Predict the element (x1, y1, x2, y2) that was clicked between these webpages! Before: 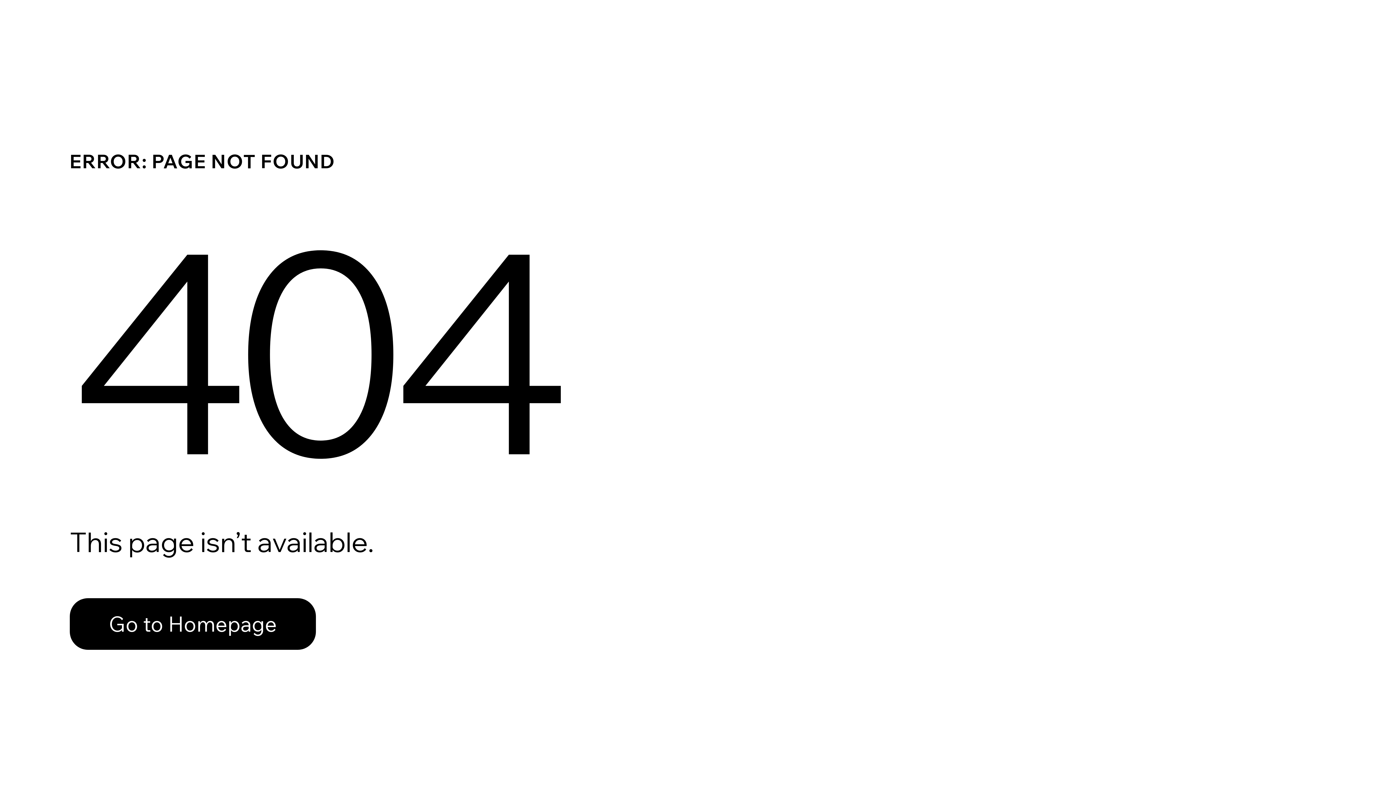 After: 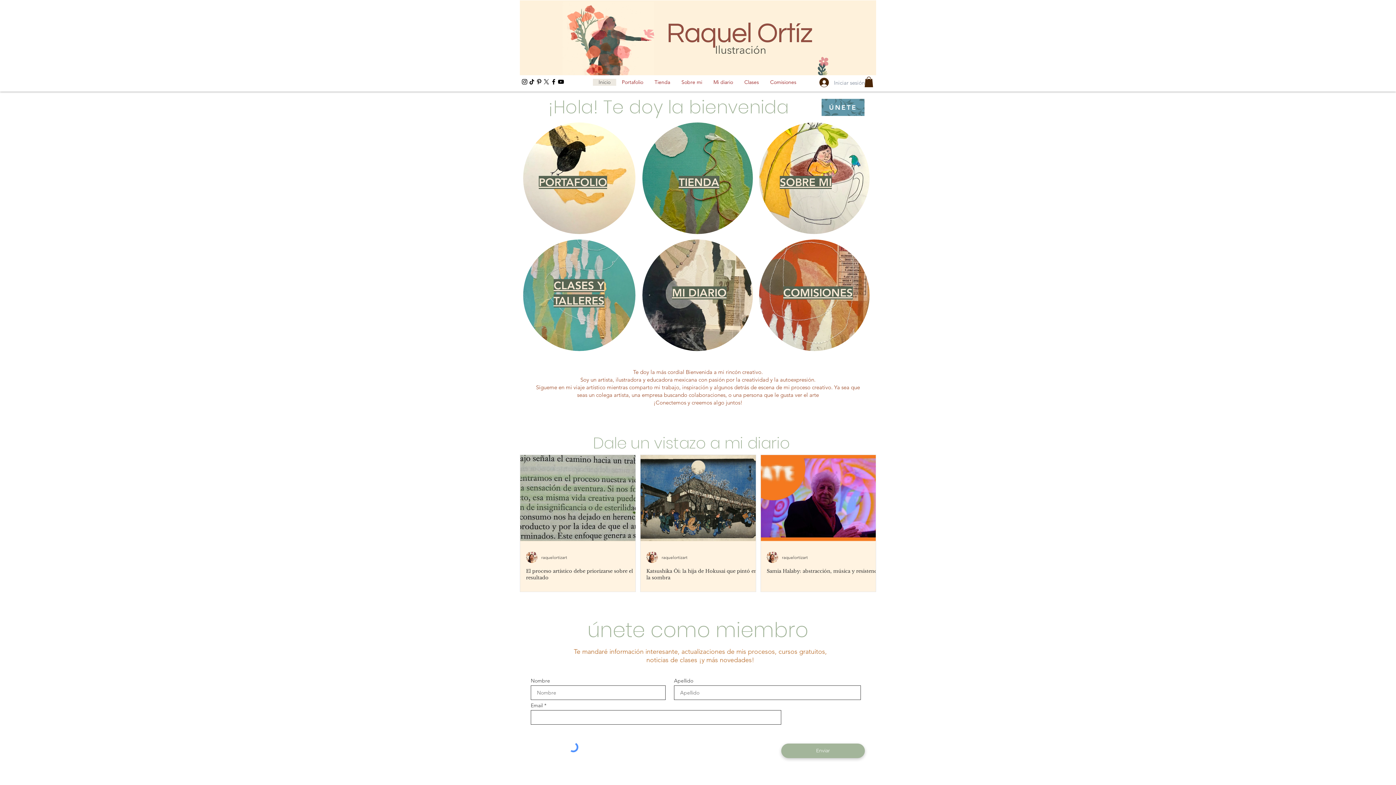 Action: bbox: (69, 582, 768, 659) label: Go to Homepage